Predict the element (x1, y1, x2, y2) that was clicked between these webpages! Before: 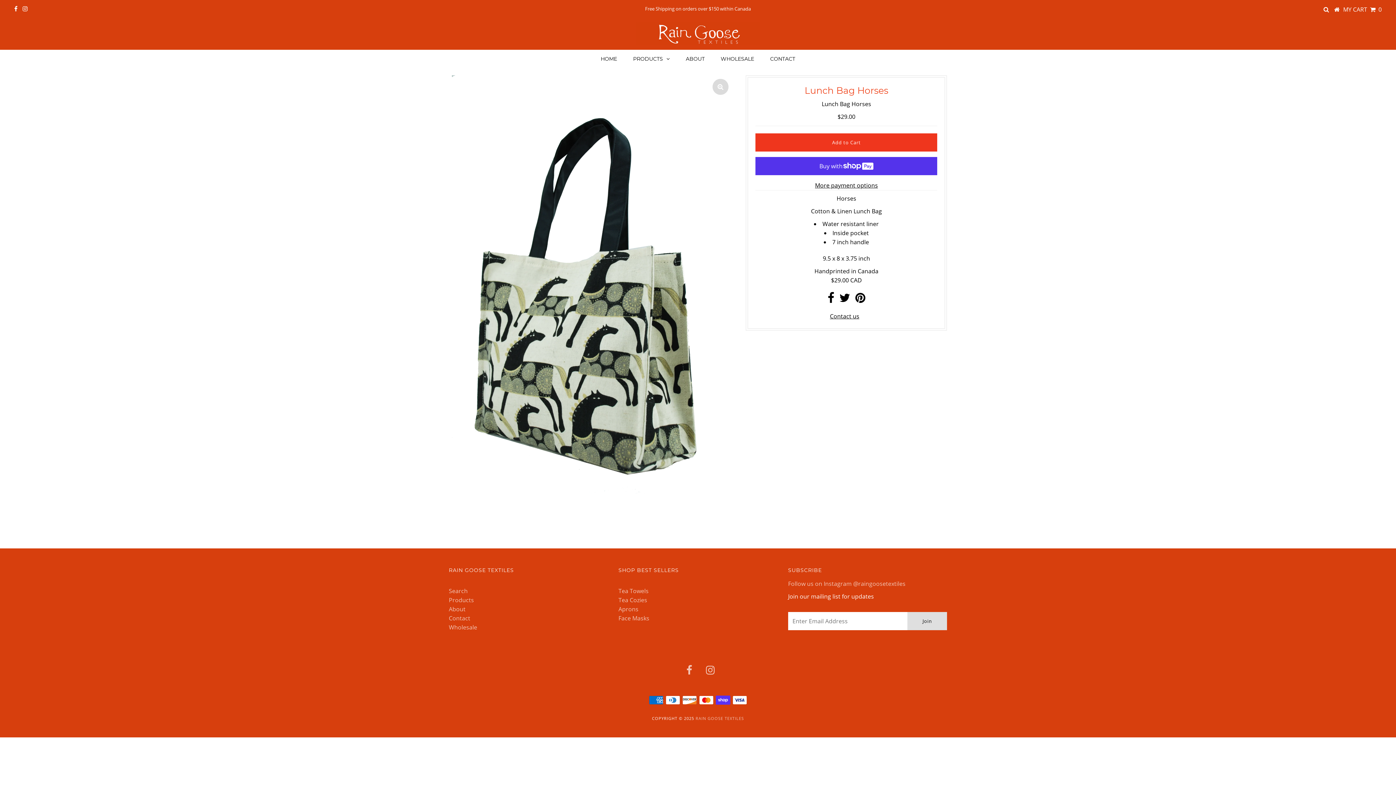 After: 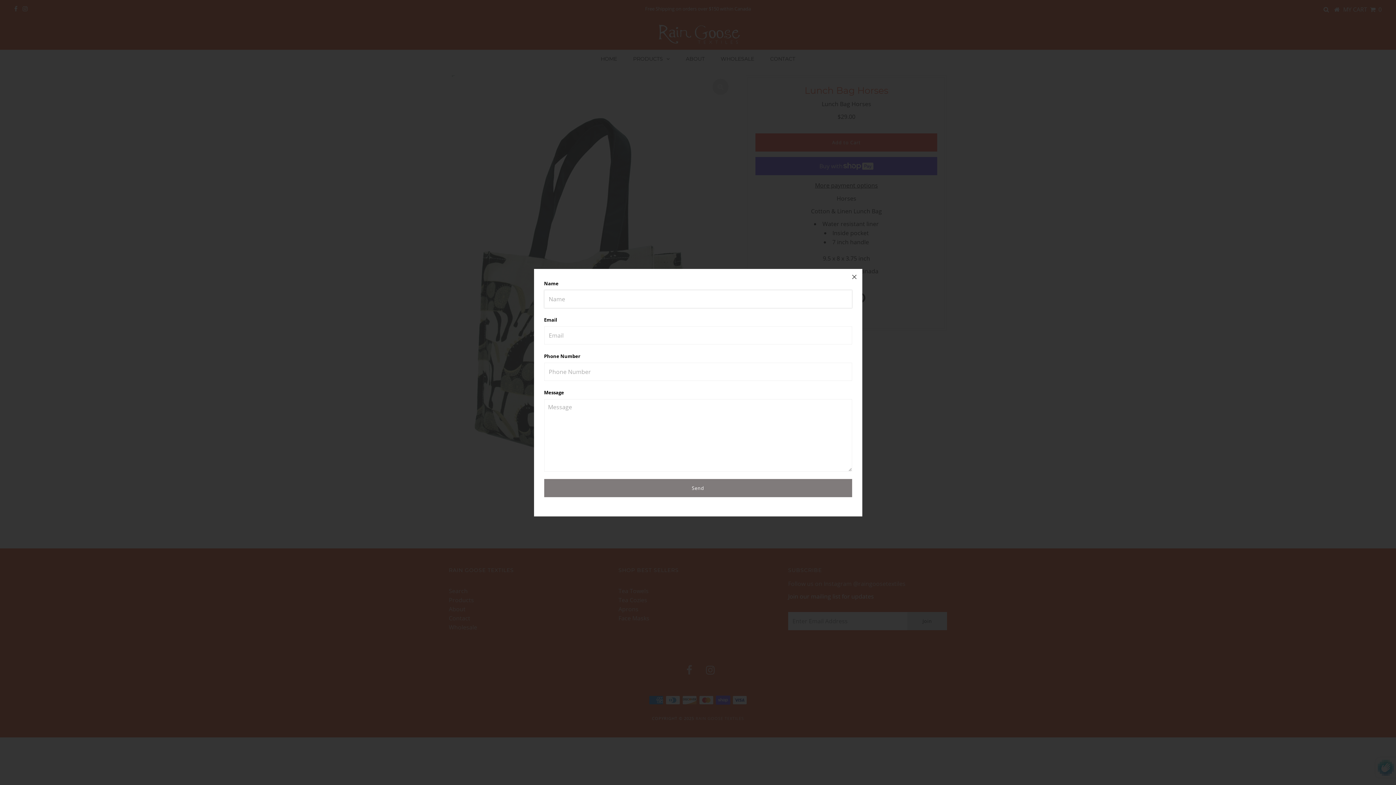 Action: bbox: (830, 312, 859, 320) label: Contact us